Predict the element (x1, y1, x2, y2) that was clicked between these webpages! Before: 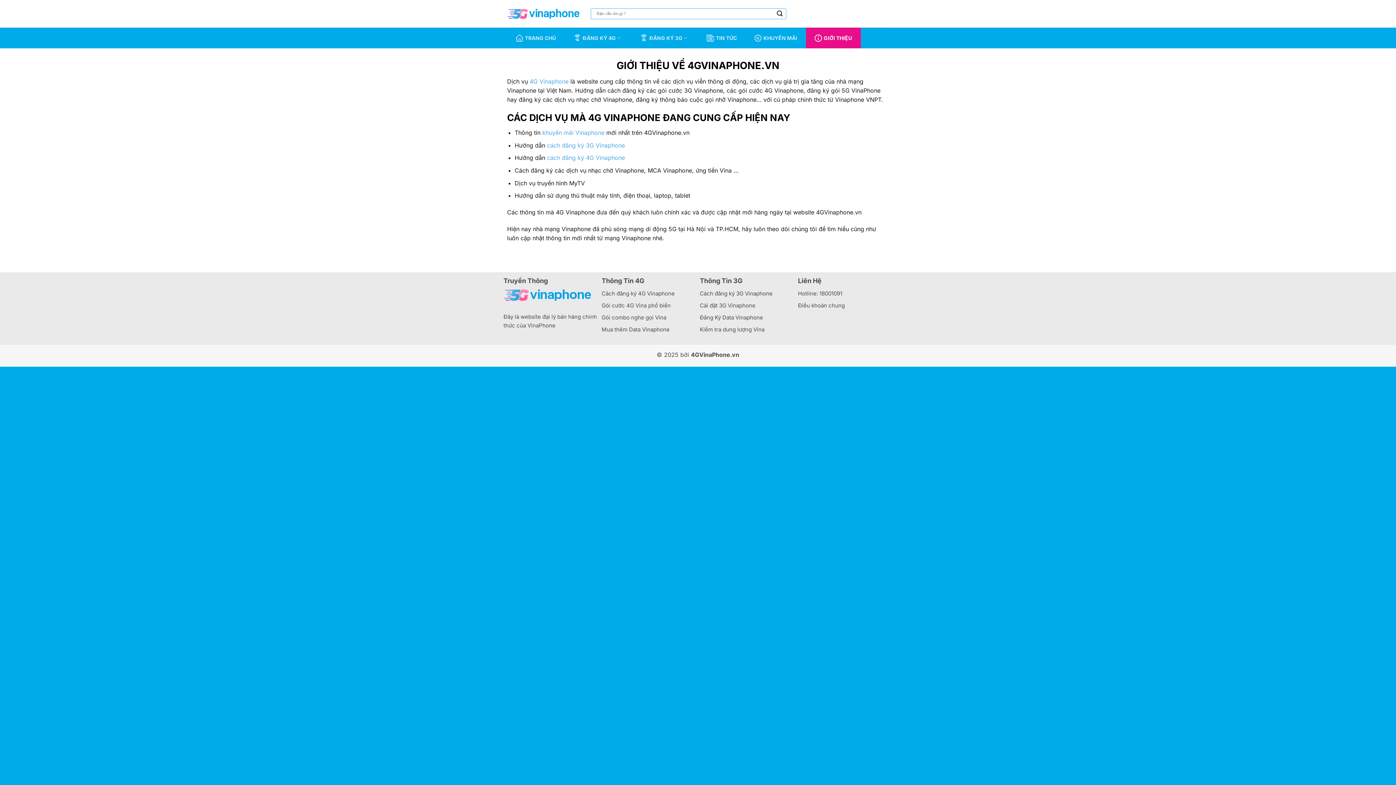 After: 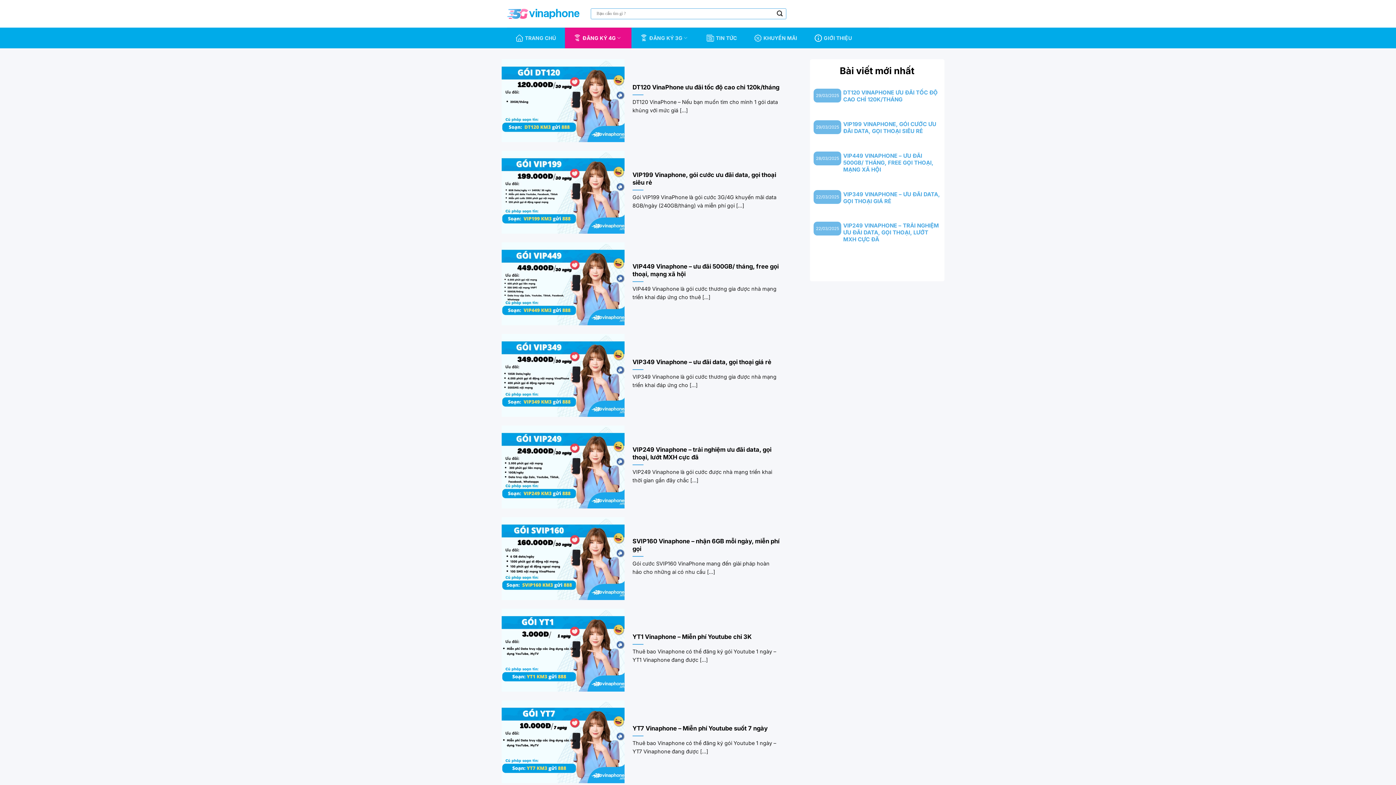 Action: bbox: (564, 27, 631, 48) label: ĐĂNG KÝ 4G